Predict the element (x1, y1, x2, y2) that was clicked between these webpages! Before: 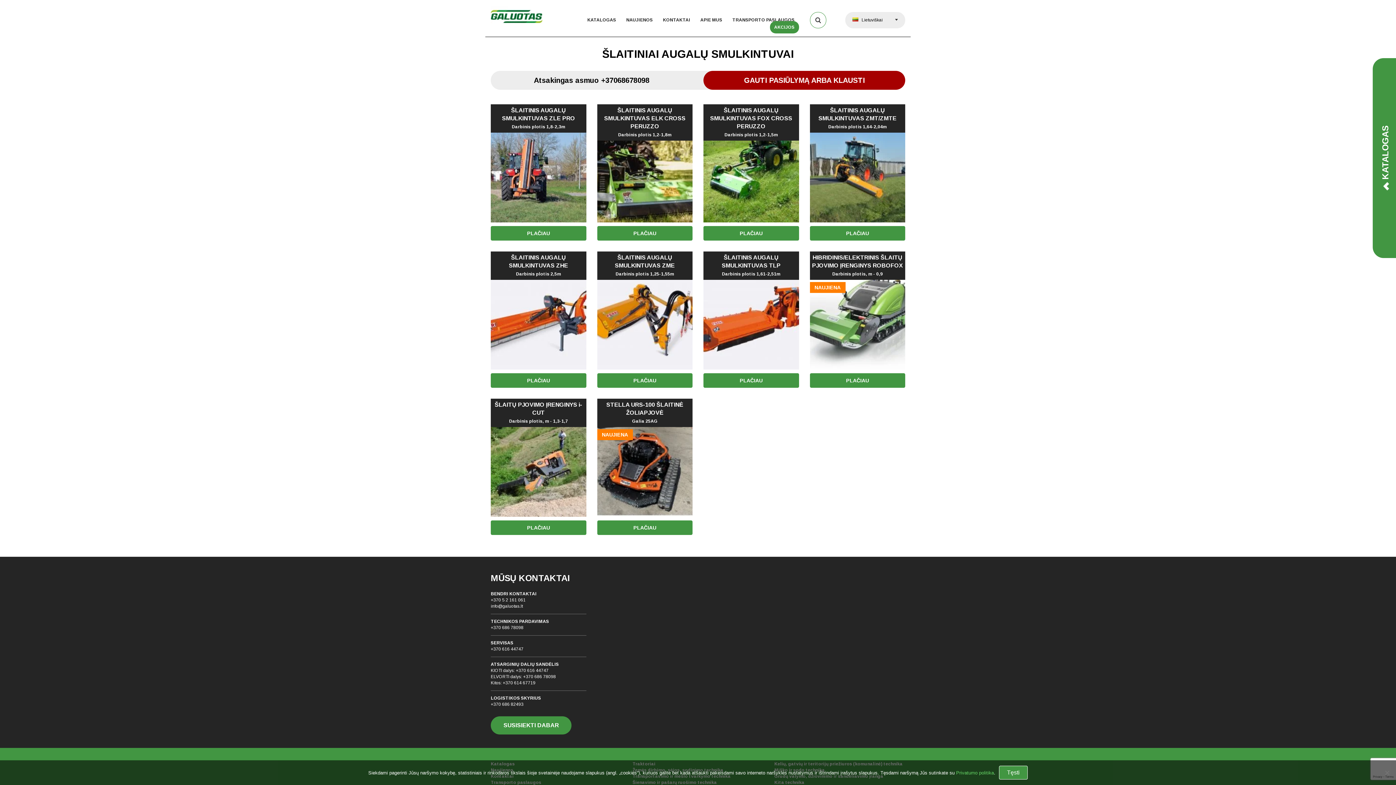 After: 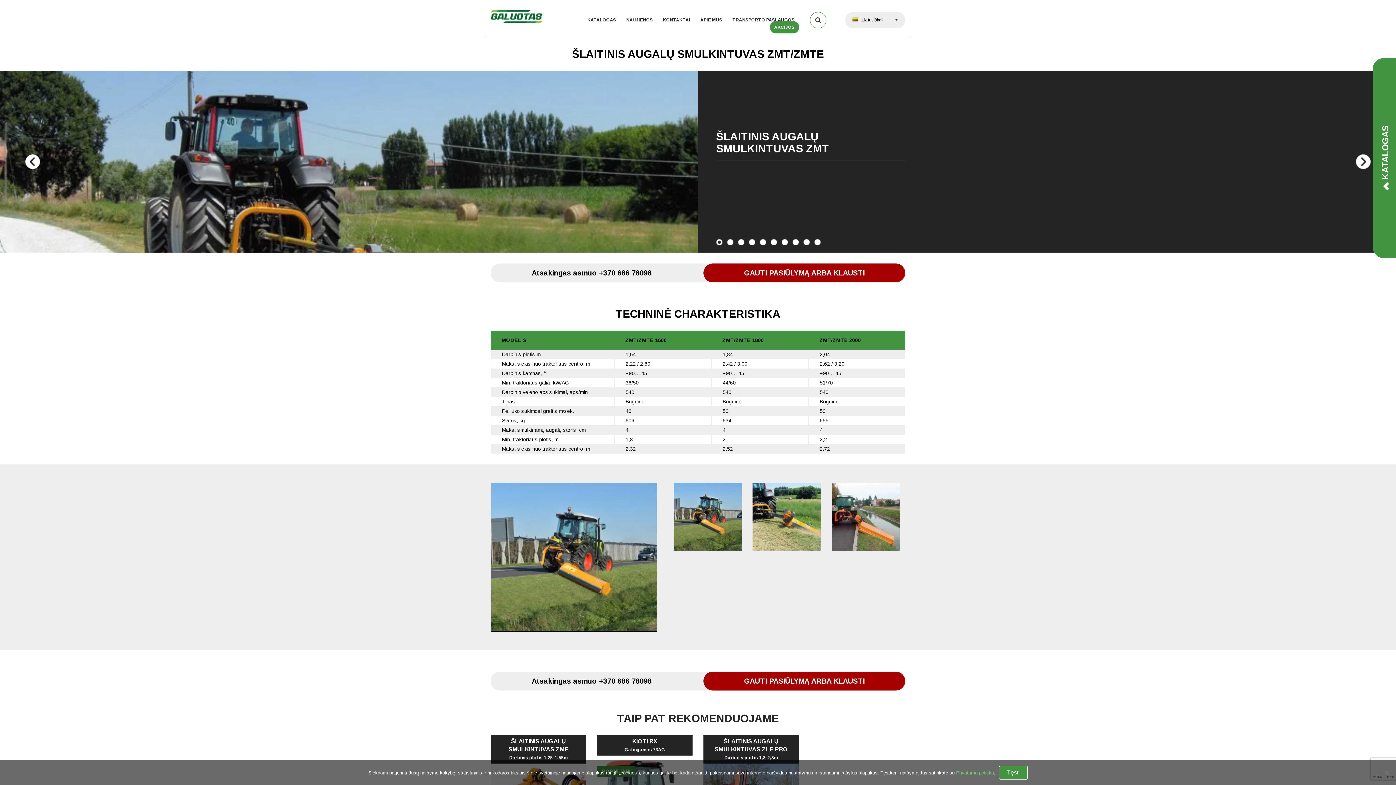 Action: bbox: (810, 120, 905, 222)